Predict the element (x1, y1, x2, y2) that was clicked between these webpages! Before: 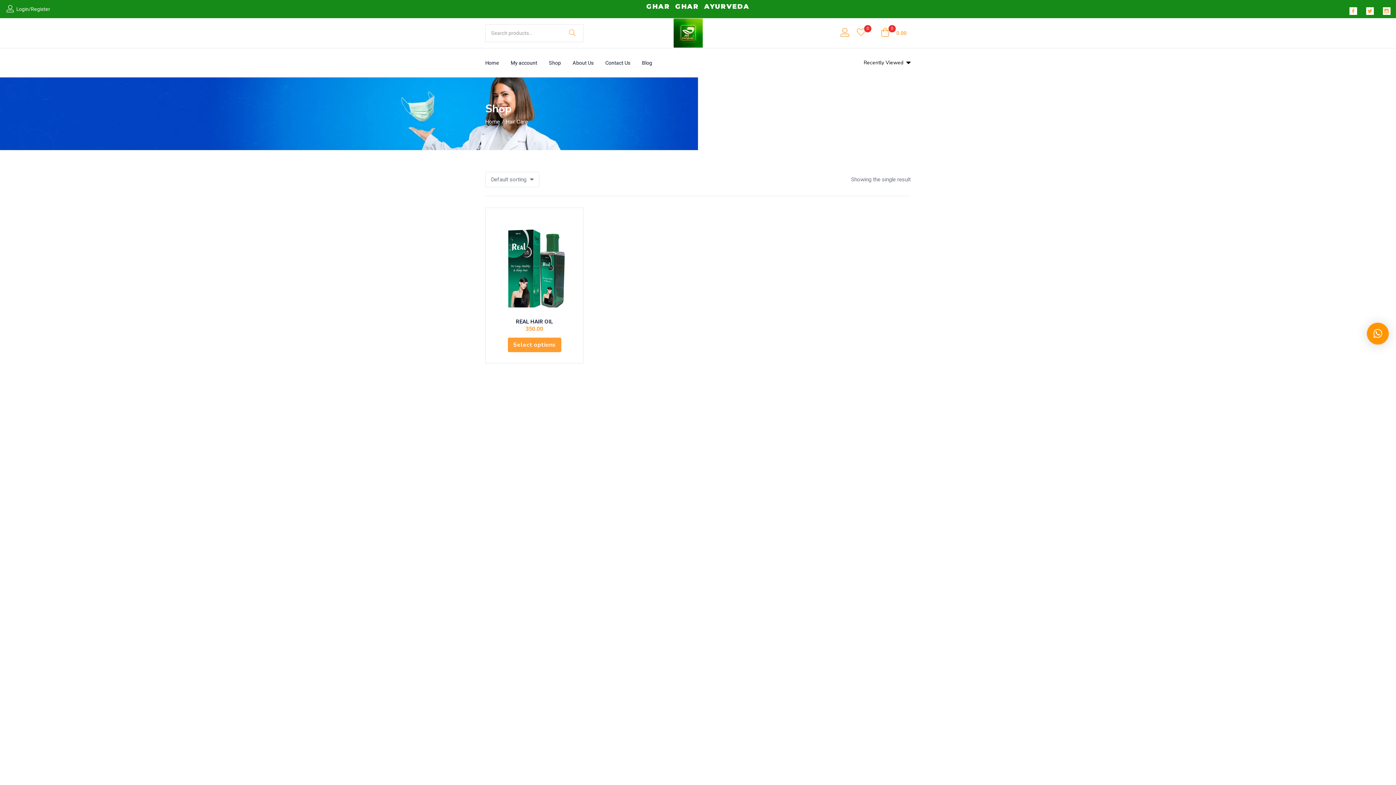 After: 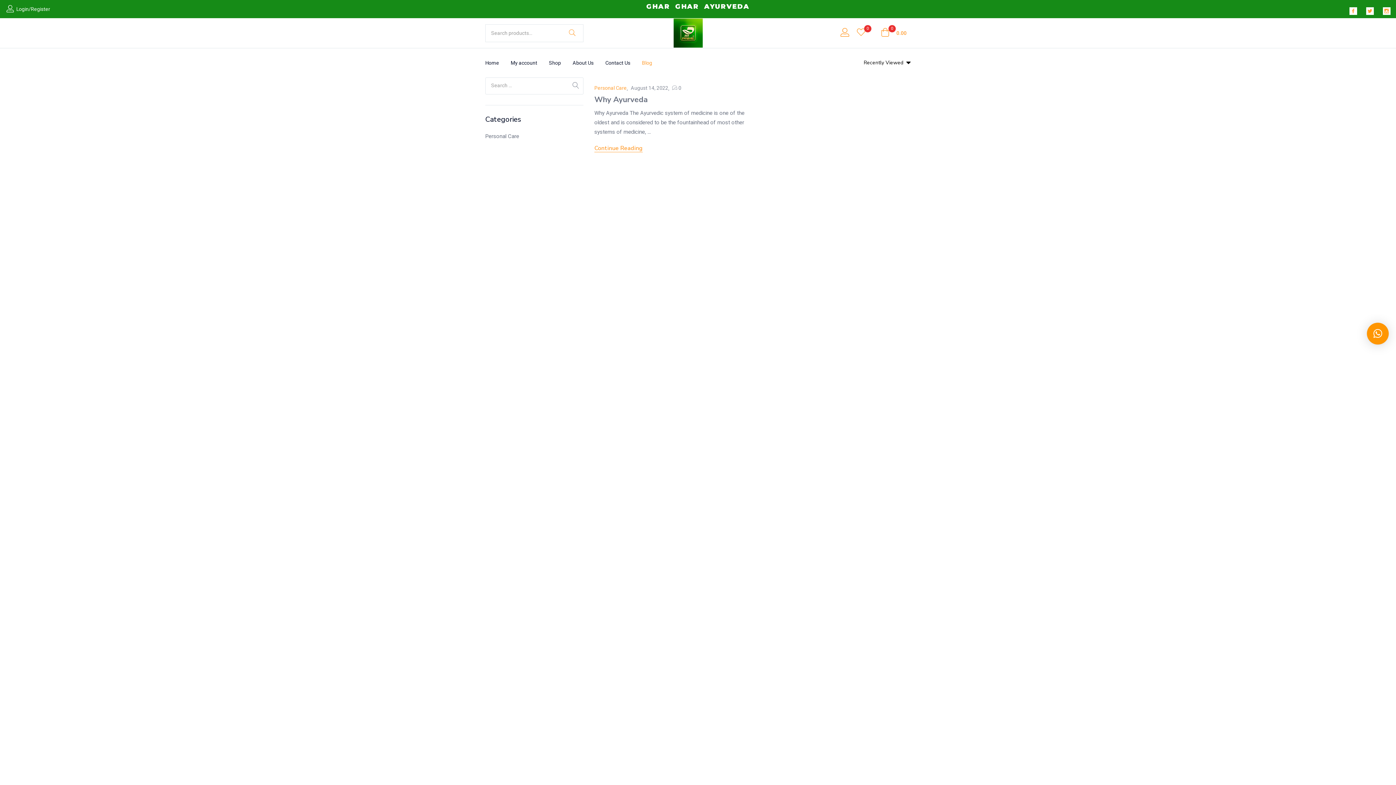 Action: bbox: (636, 48, 658, 77) label: Blog